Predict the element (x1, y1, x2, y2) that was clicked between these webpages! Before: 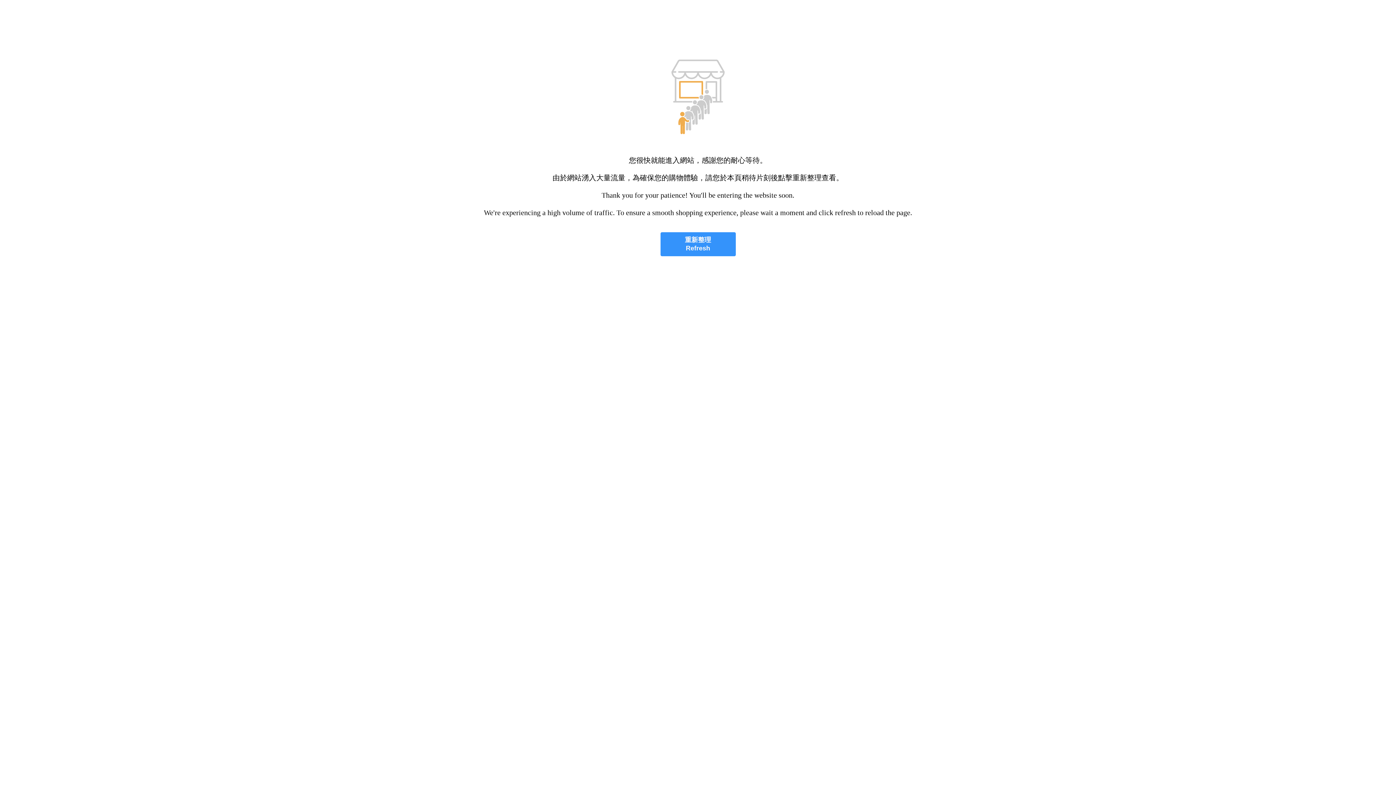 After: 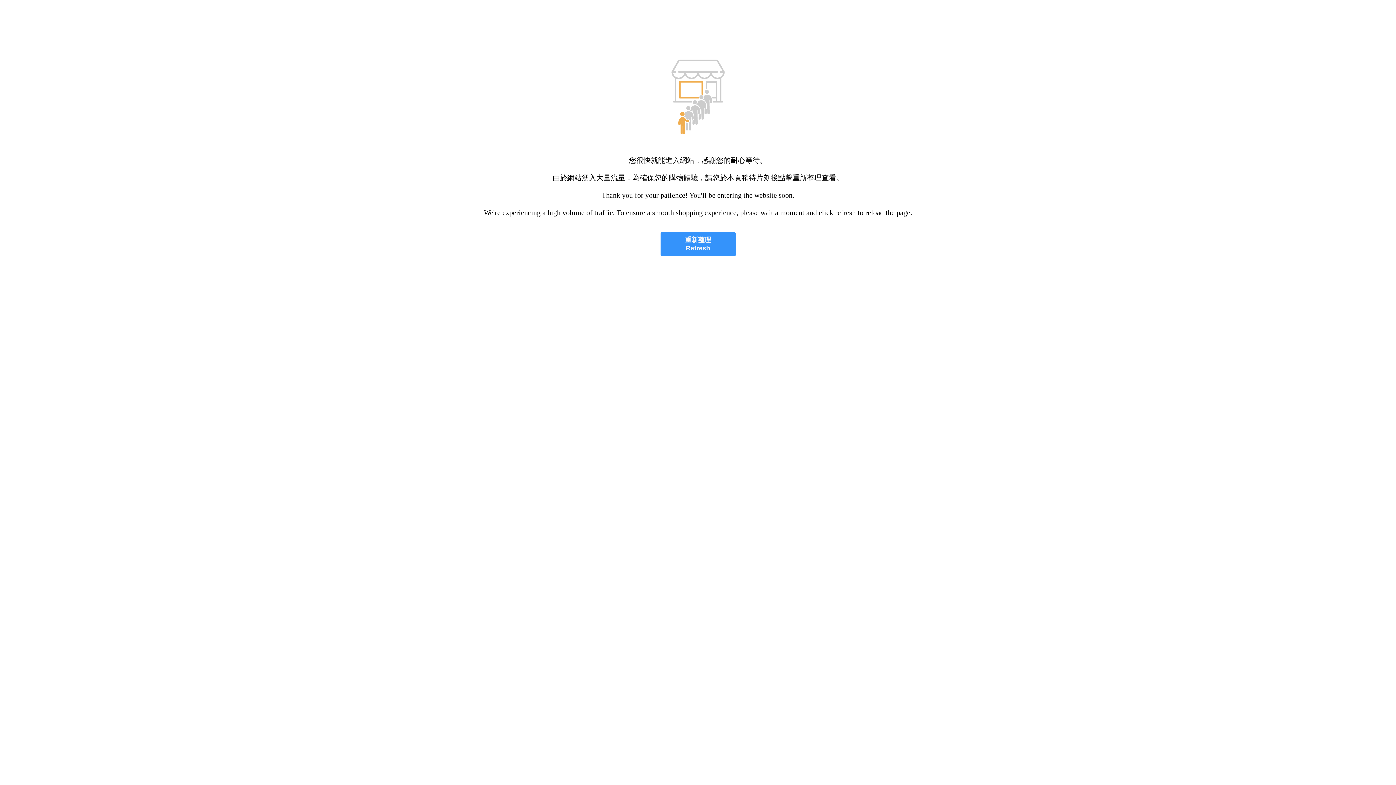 Action: bbox: (660, 232, 735, 256) label: 重新整理
Refresh